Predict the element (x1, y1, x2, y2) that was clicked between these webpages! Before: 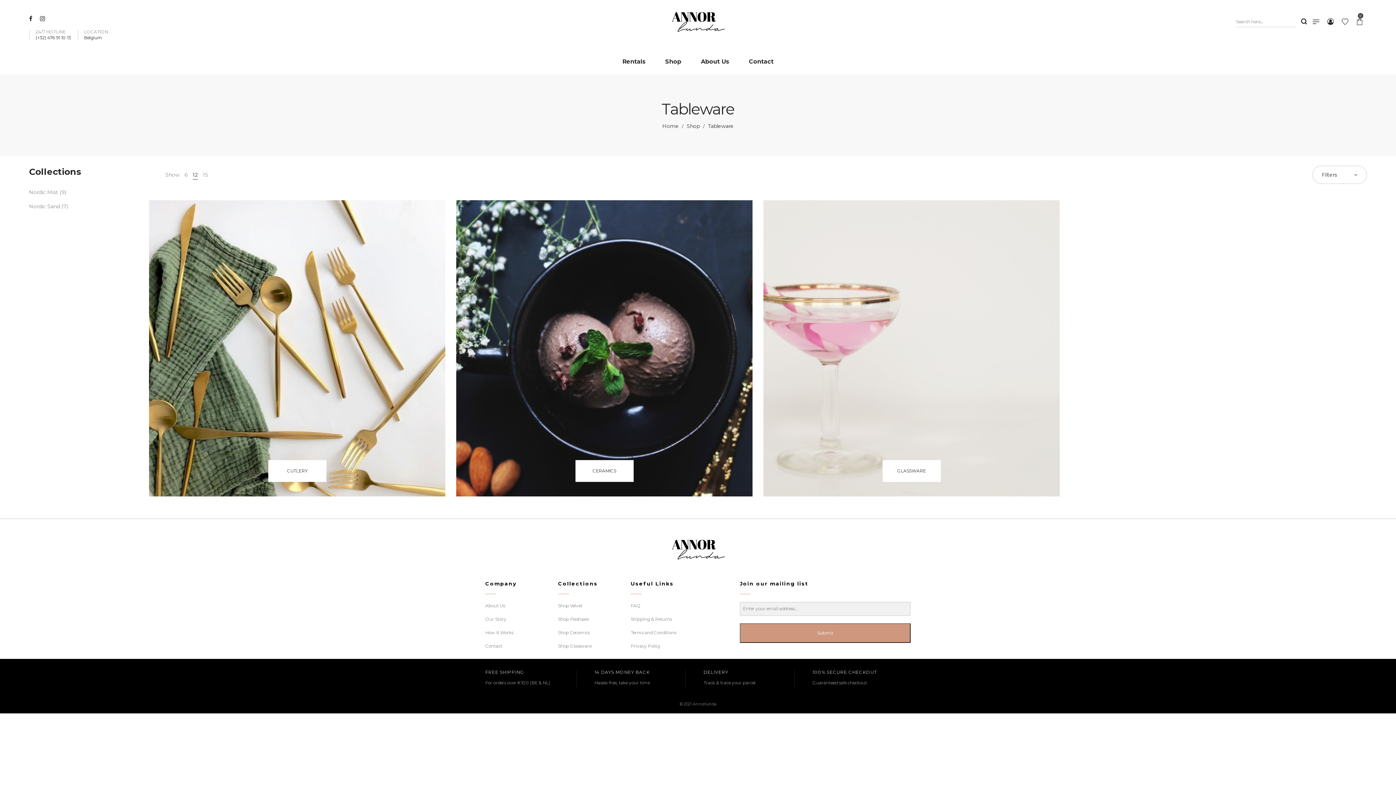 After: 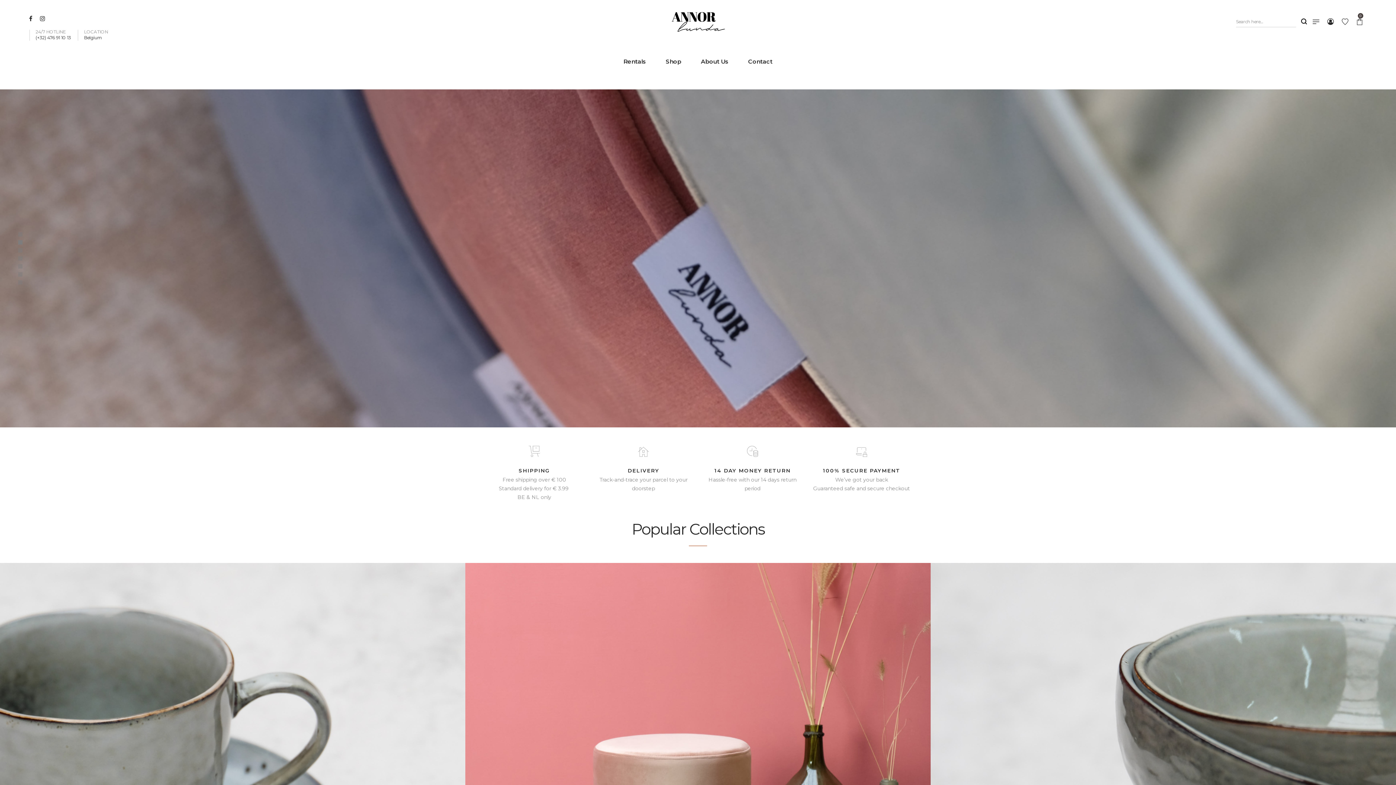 Action: bbox: (670, 0, 725, 43)